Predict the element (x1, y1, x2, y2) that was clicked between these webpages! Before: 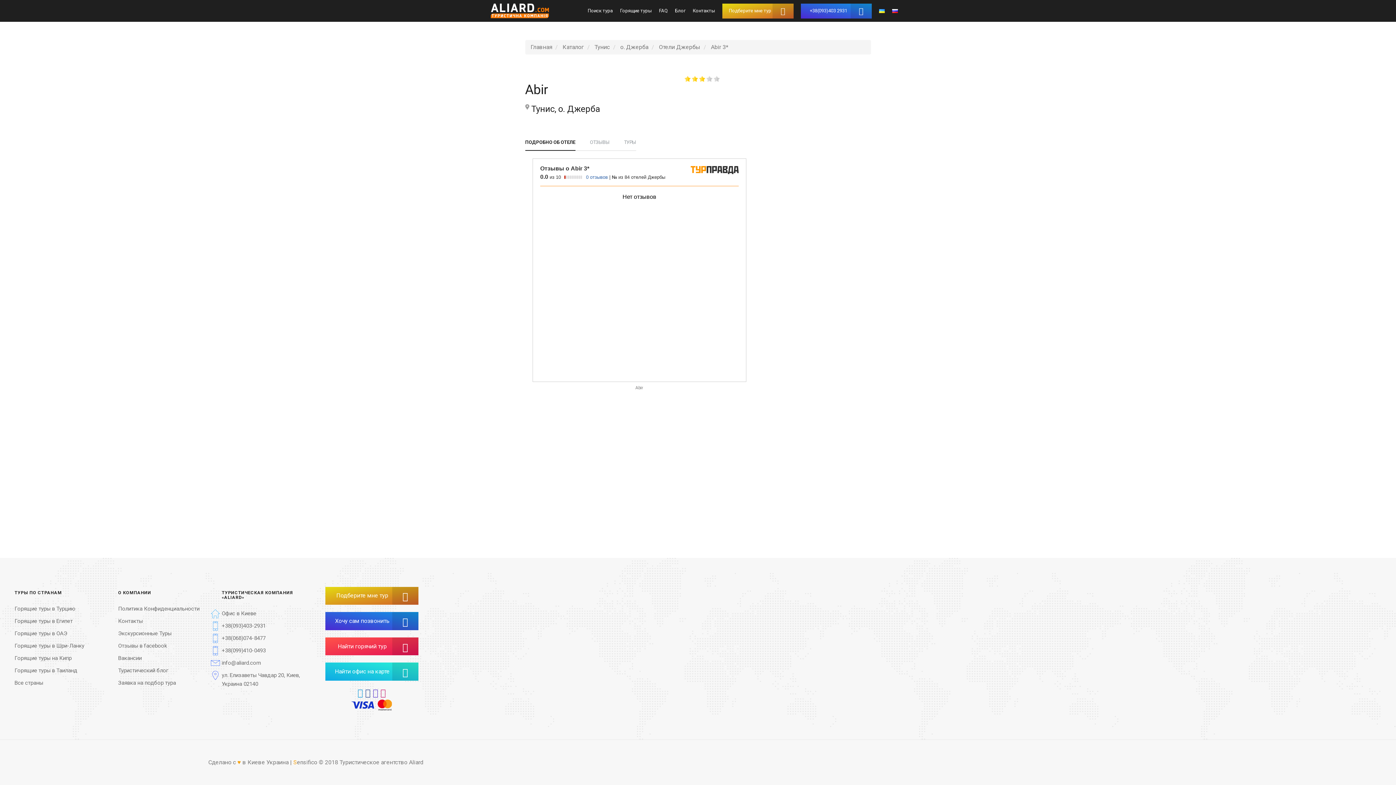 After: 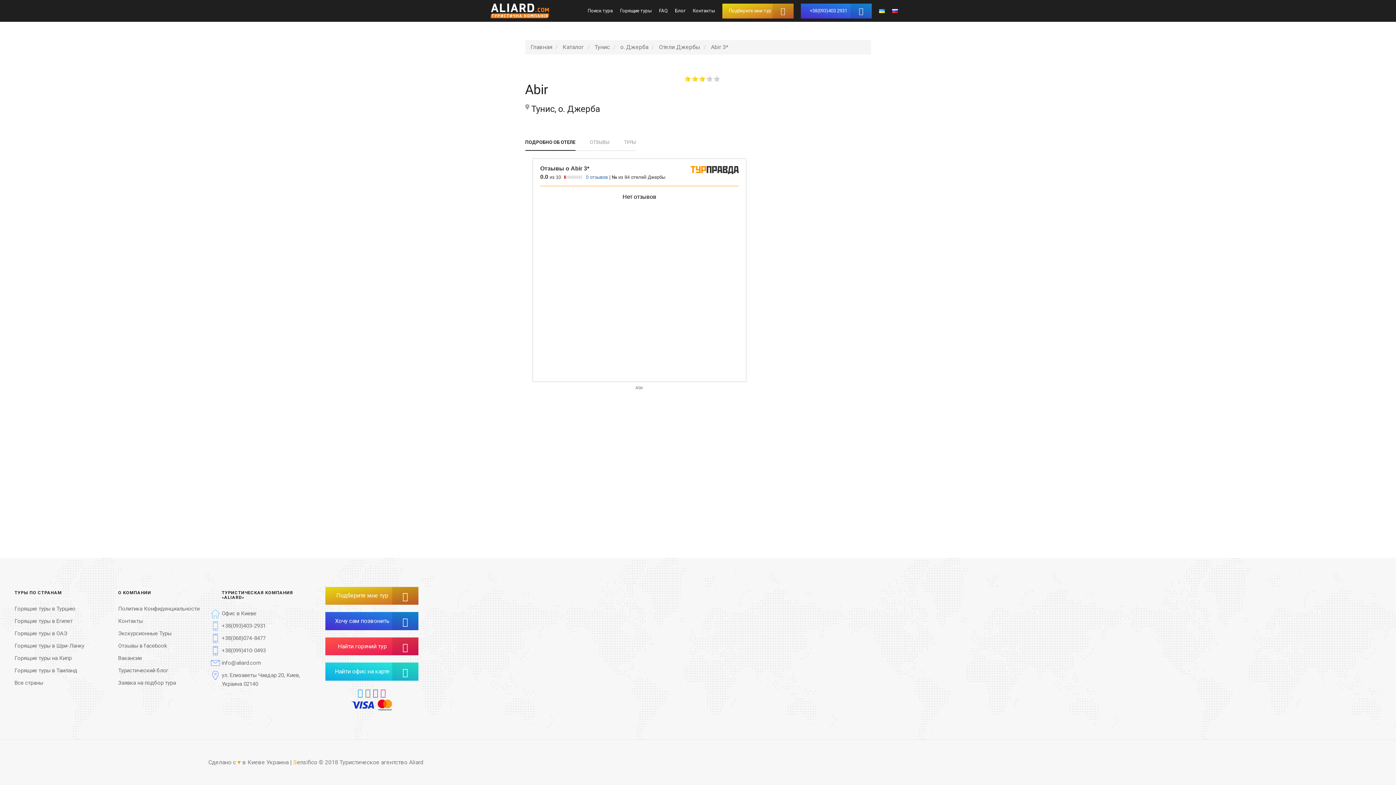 Action: bbox: (365, 688, 370, 698)